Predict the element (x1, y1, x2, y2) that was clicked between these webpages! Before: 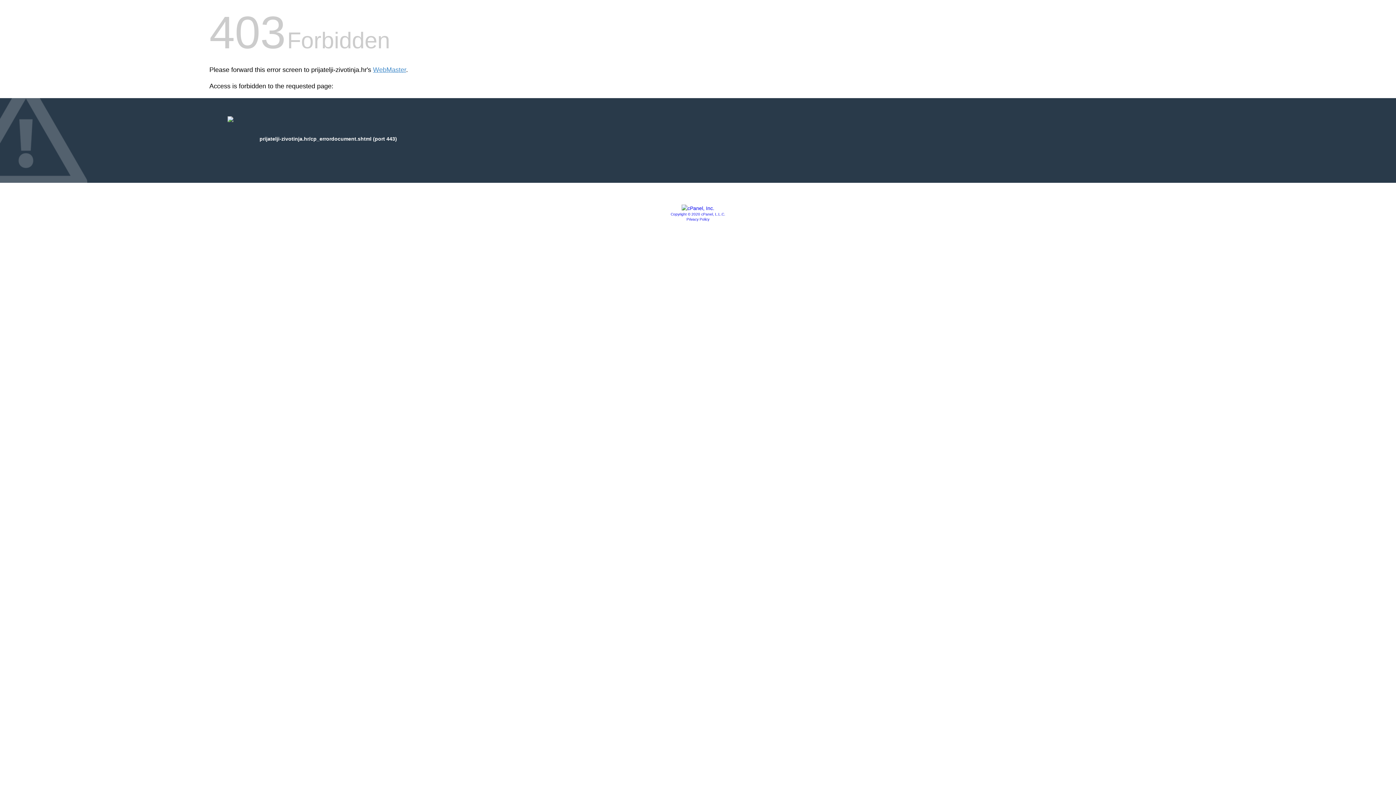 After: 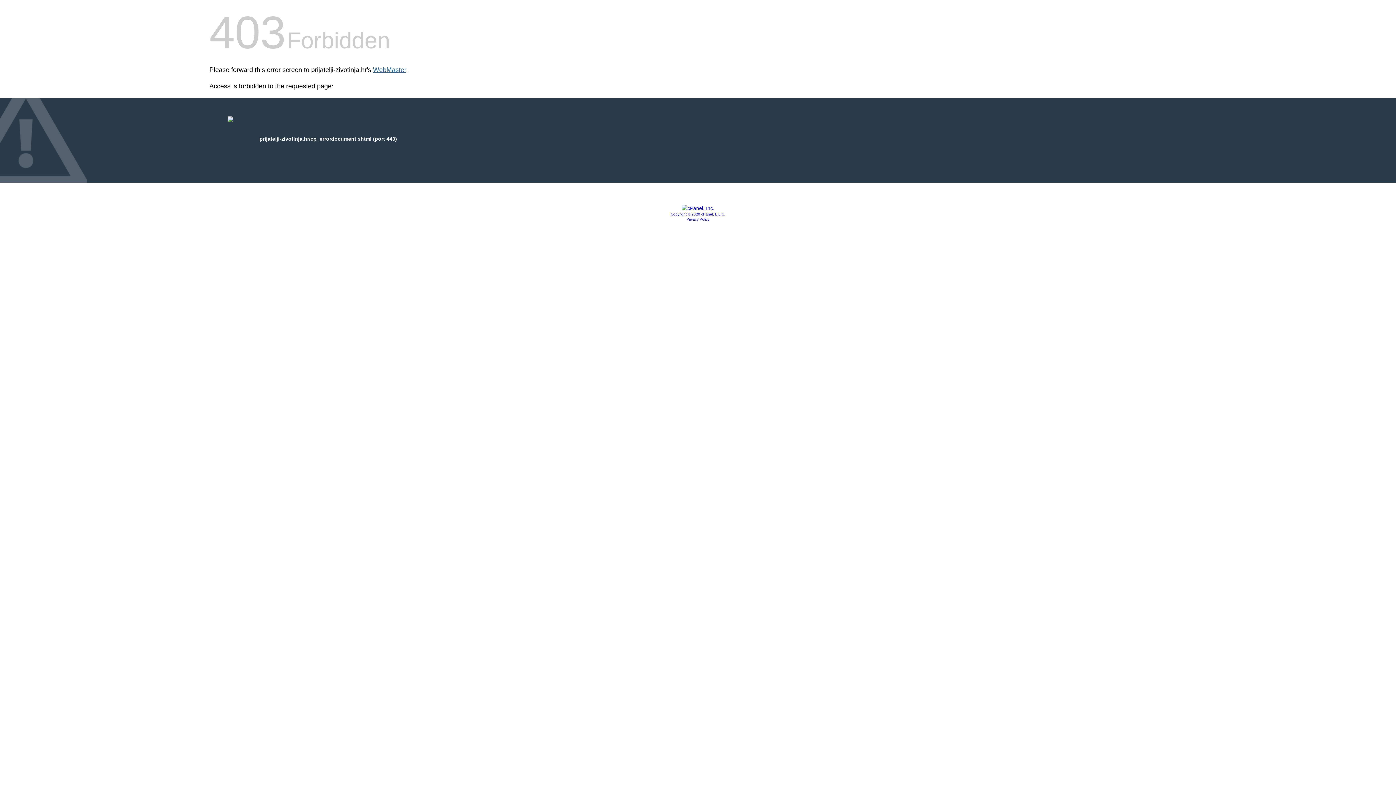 Action: bbox: (373, 66, 406, 73) label: WebMaster